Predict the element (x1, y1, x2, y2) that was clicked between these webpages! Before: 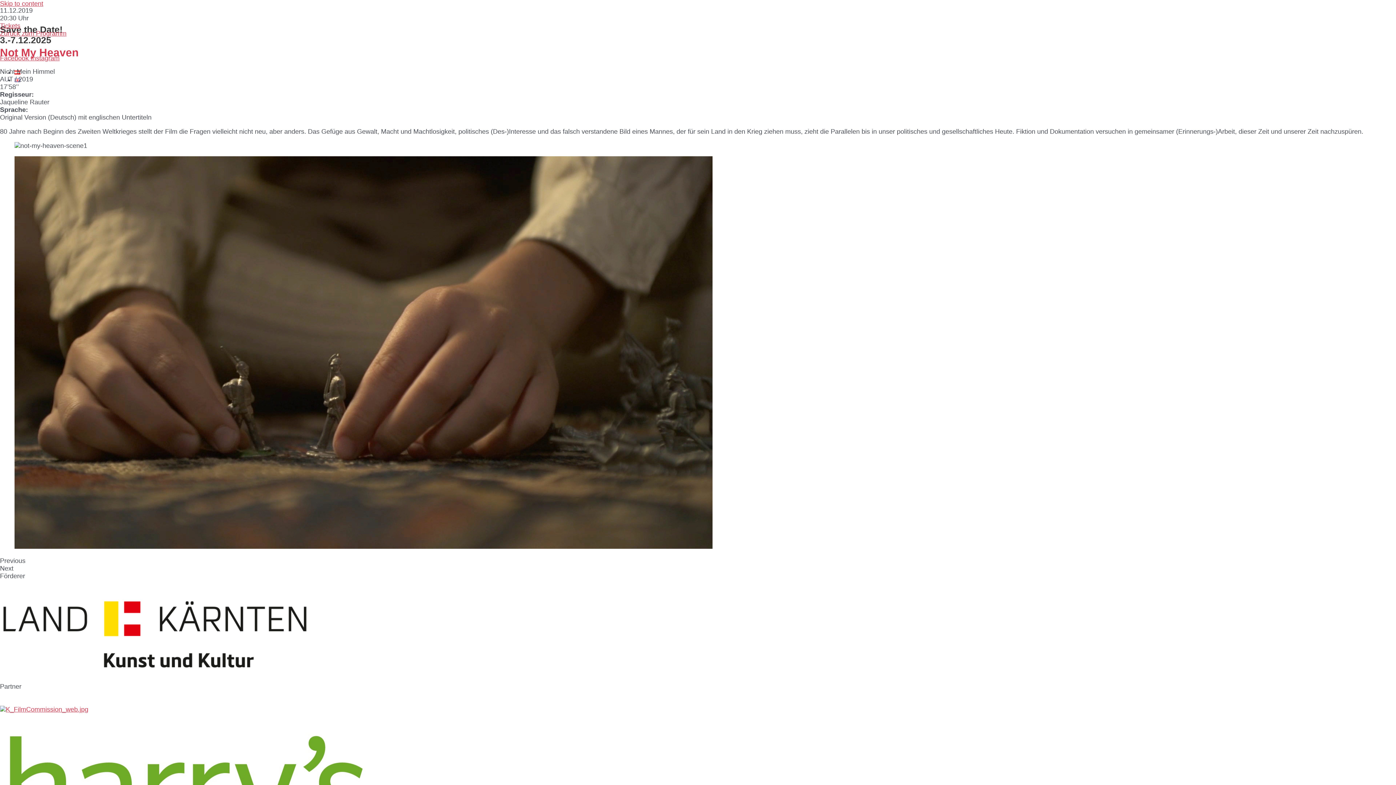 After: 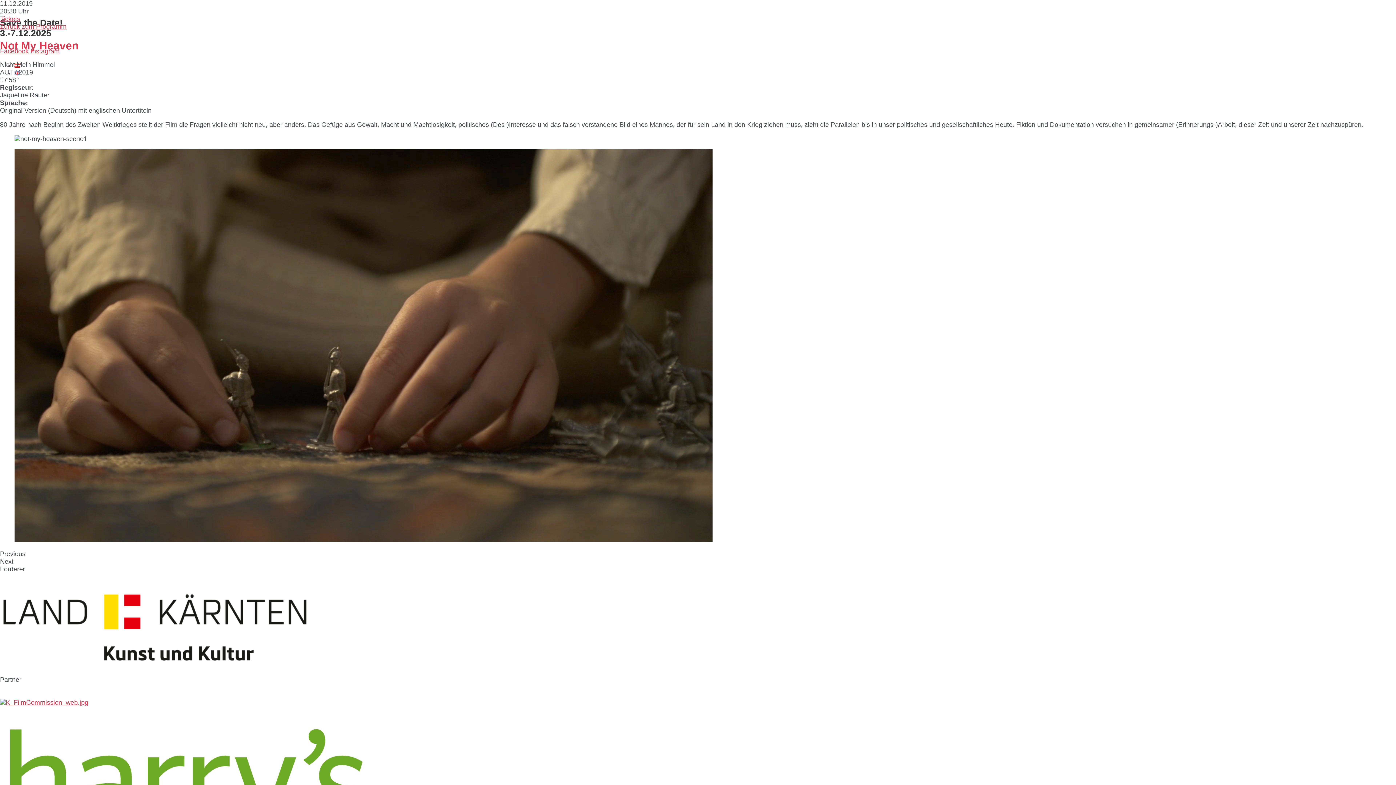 Action: label: Skip to content bbox: (0, 0, 43, 7)